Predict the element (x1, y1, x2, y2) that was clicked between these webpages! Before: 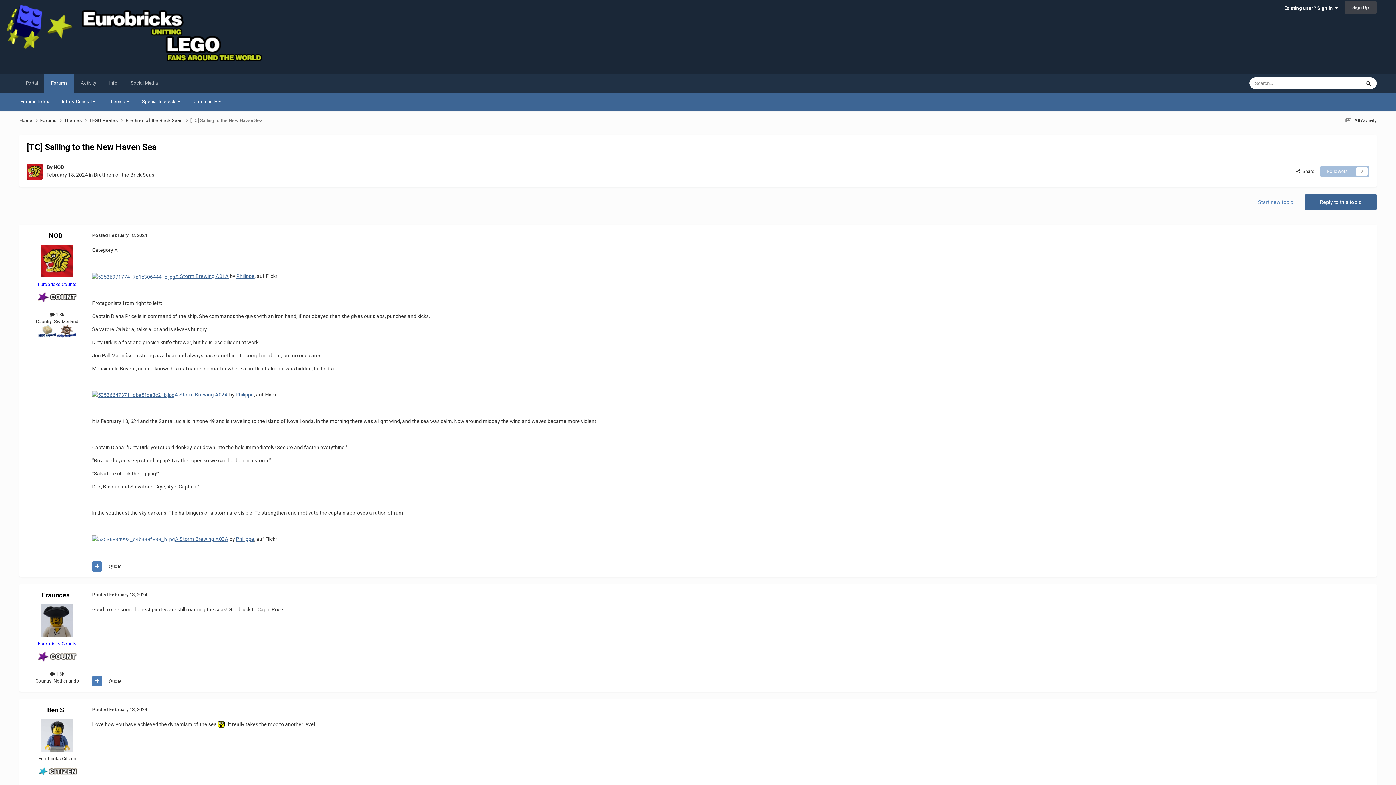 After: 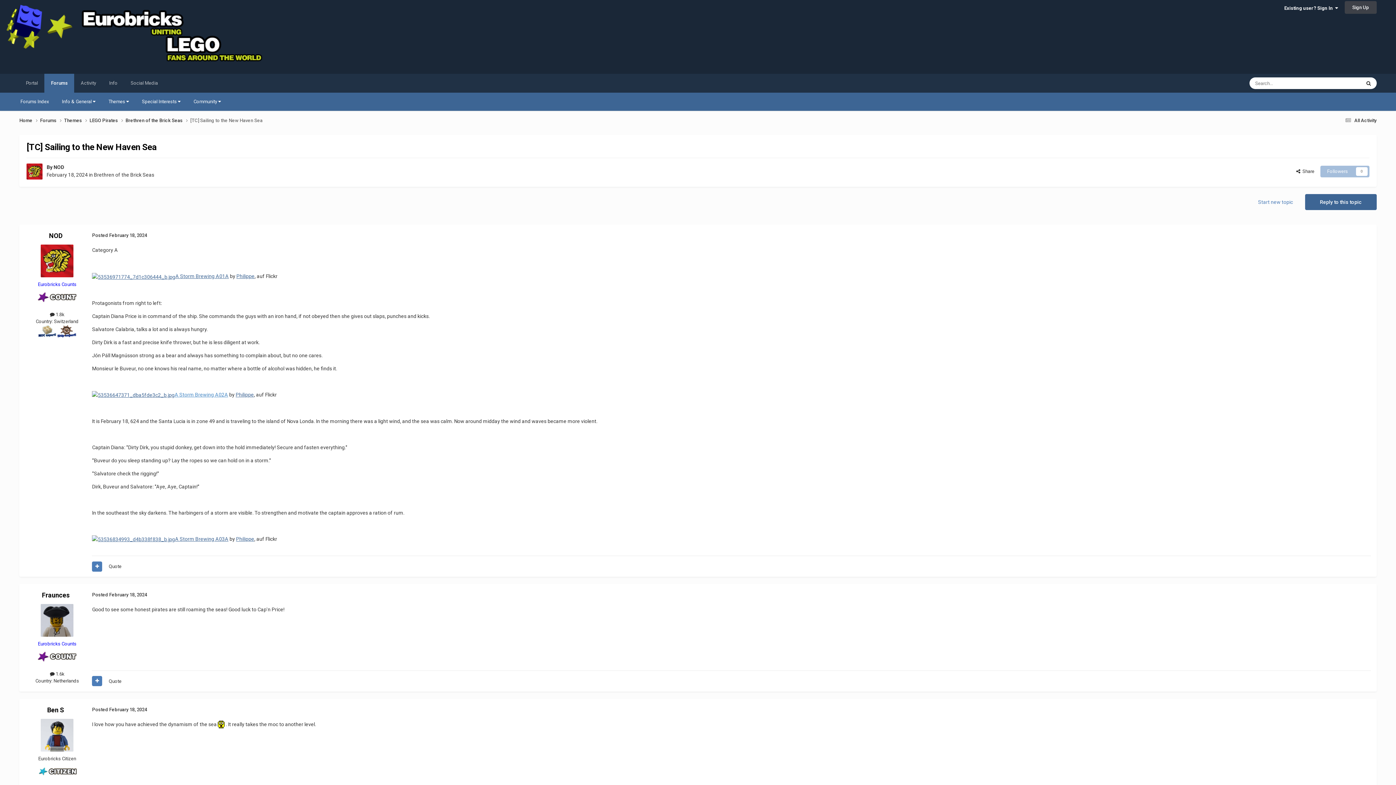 Action: label: A Storm Brewing A02A bbox: (174, 391, 228, 397)